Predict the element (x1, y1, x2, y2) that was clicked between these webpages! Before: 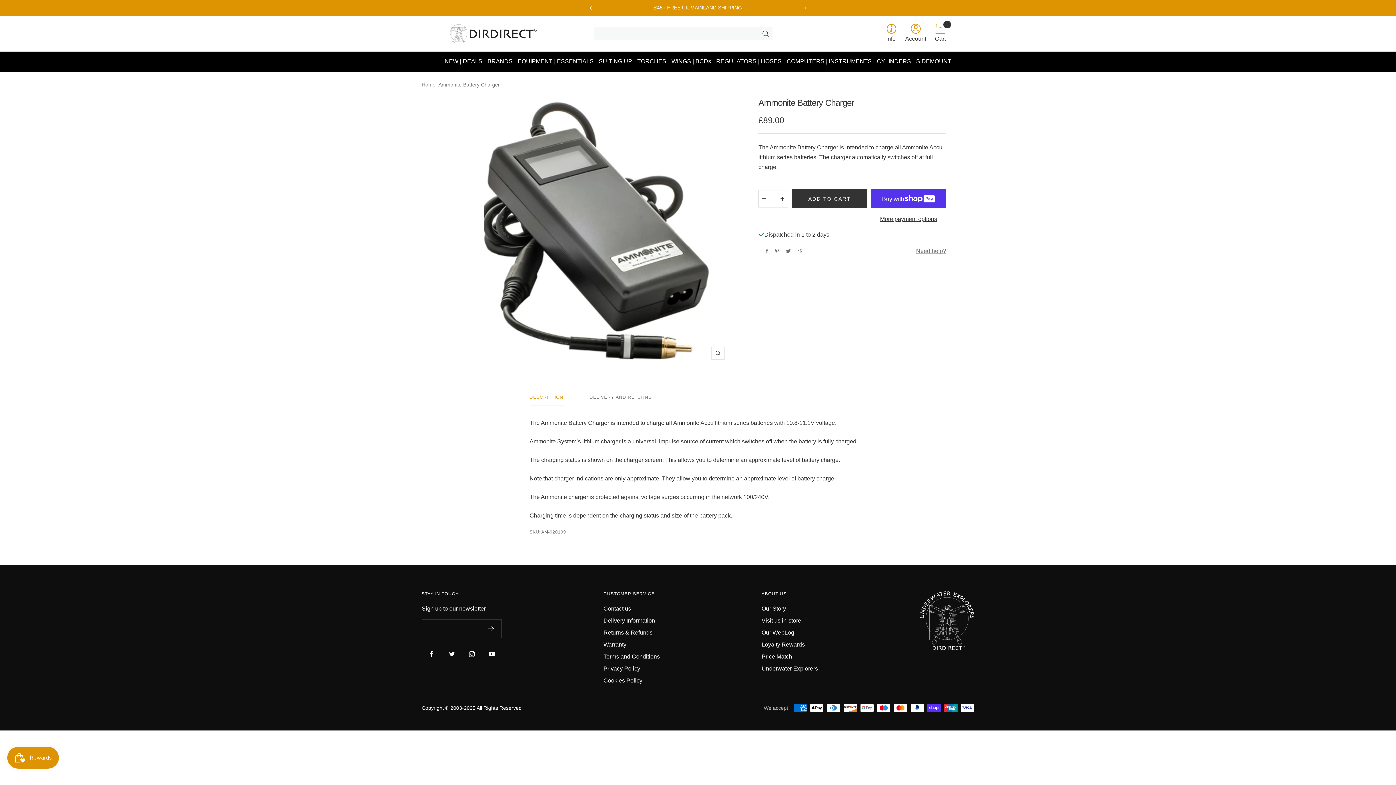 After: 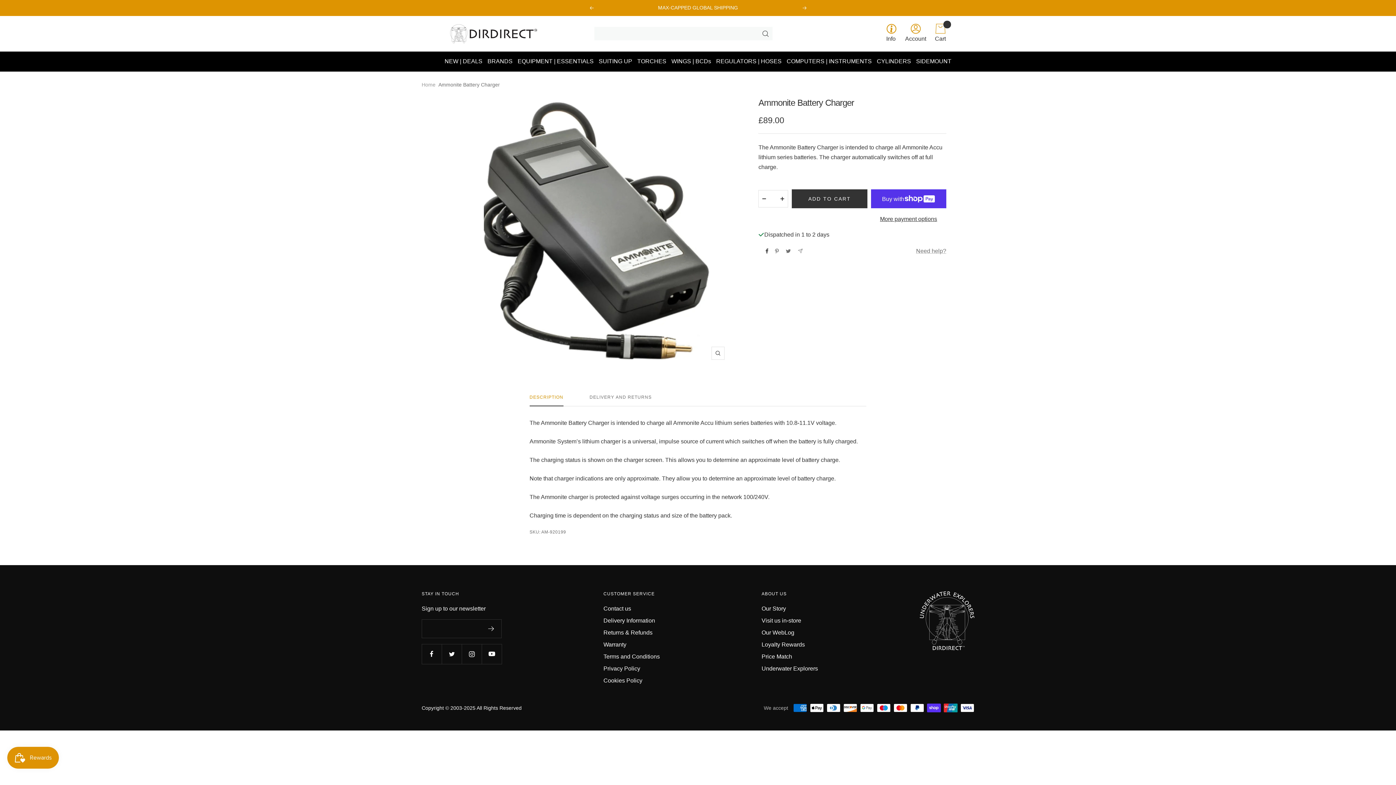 Action: label: Share on Facebook bbox: (765, 248, 768, 253)